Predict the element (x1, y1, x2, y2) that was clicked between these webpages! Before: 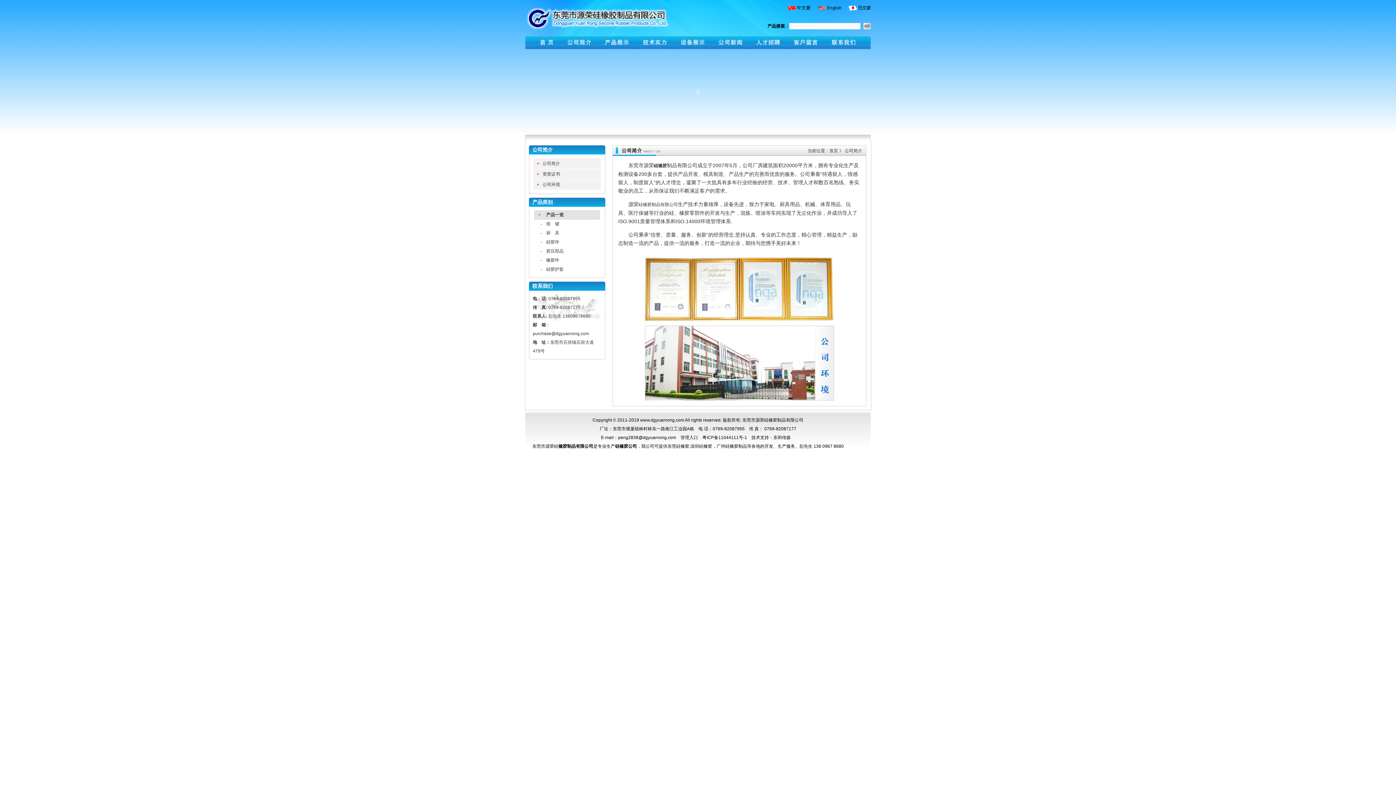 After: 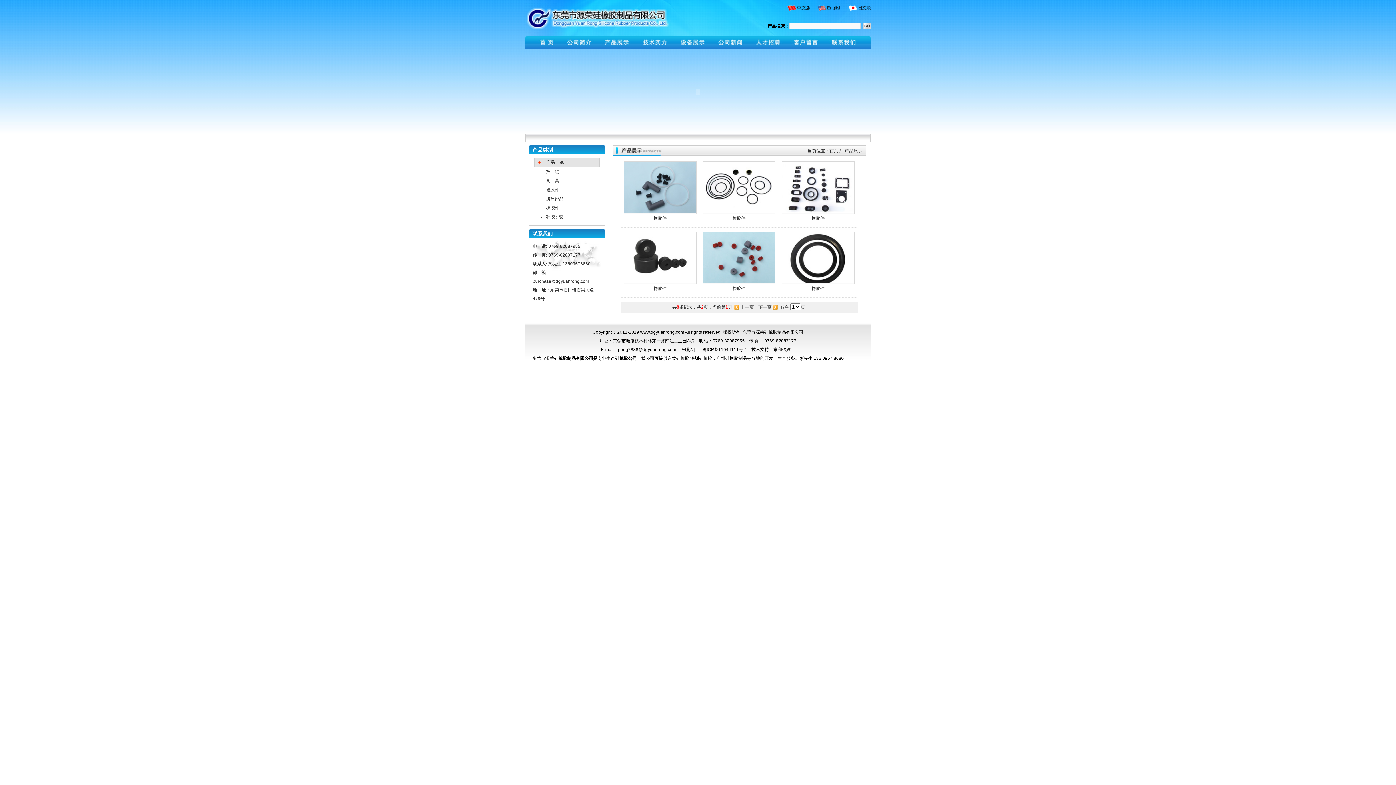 Action: bbox: (546, 257, 559, 262) label: 橡胶件